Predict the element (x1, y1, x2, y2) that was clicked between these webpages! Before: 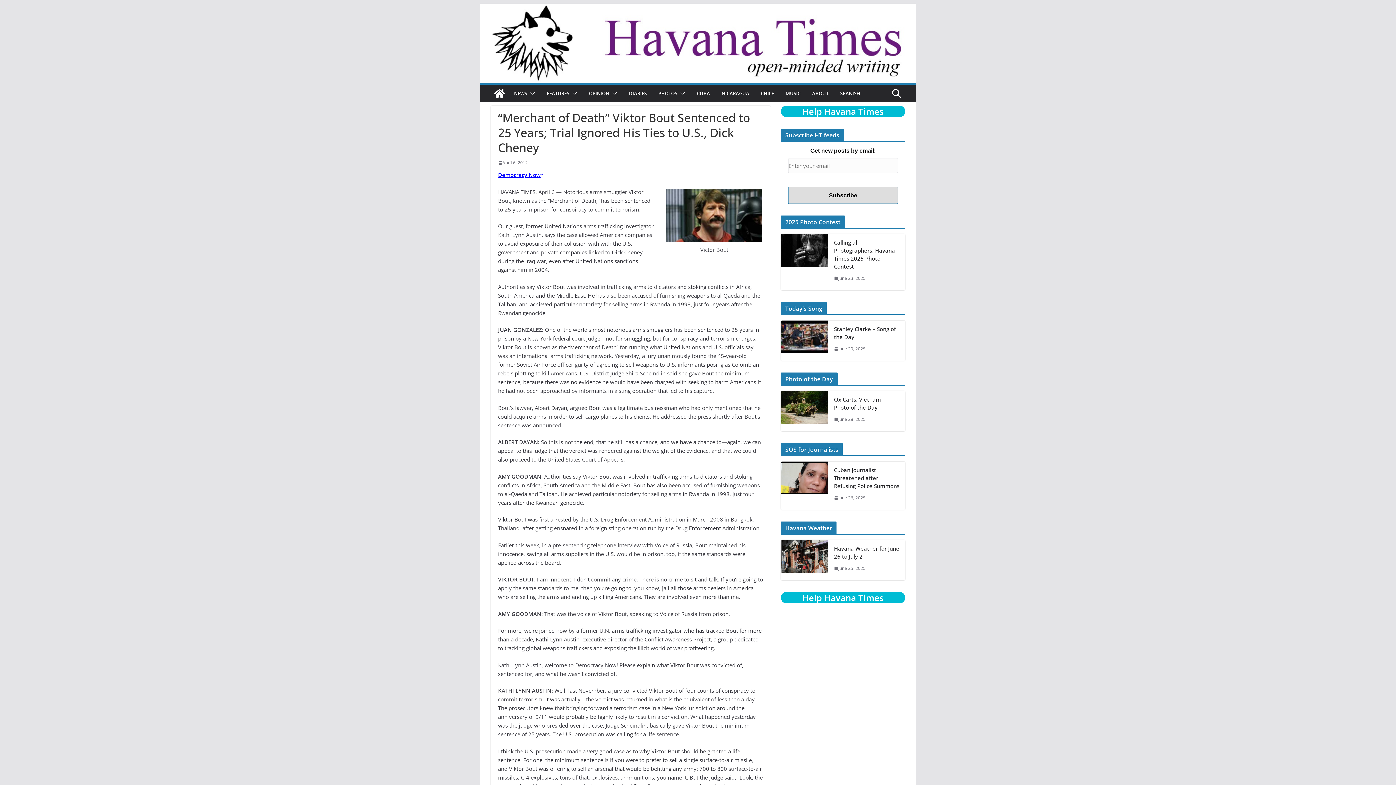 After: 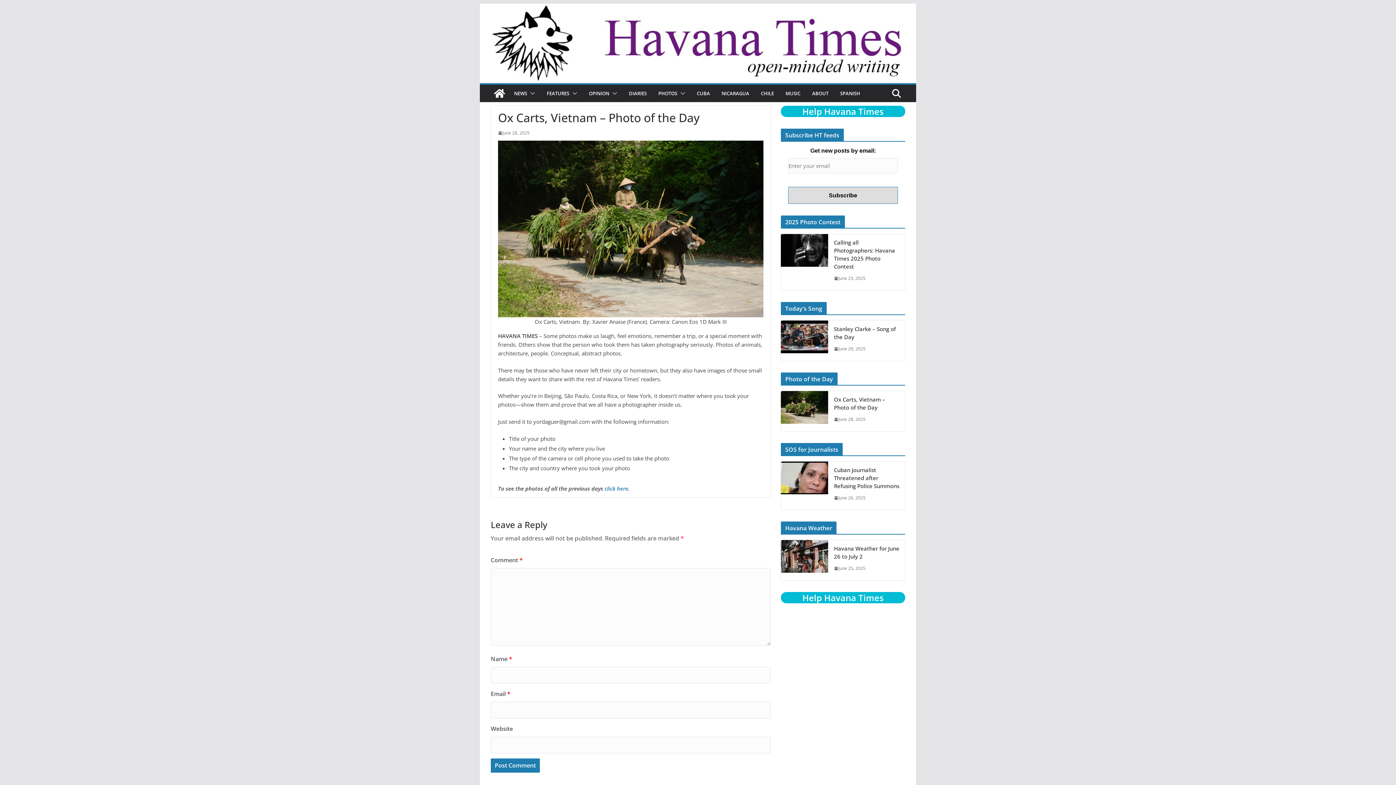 Action: bbox: (781, 391, 828, 431)